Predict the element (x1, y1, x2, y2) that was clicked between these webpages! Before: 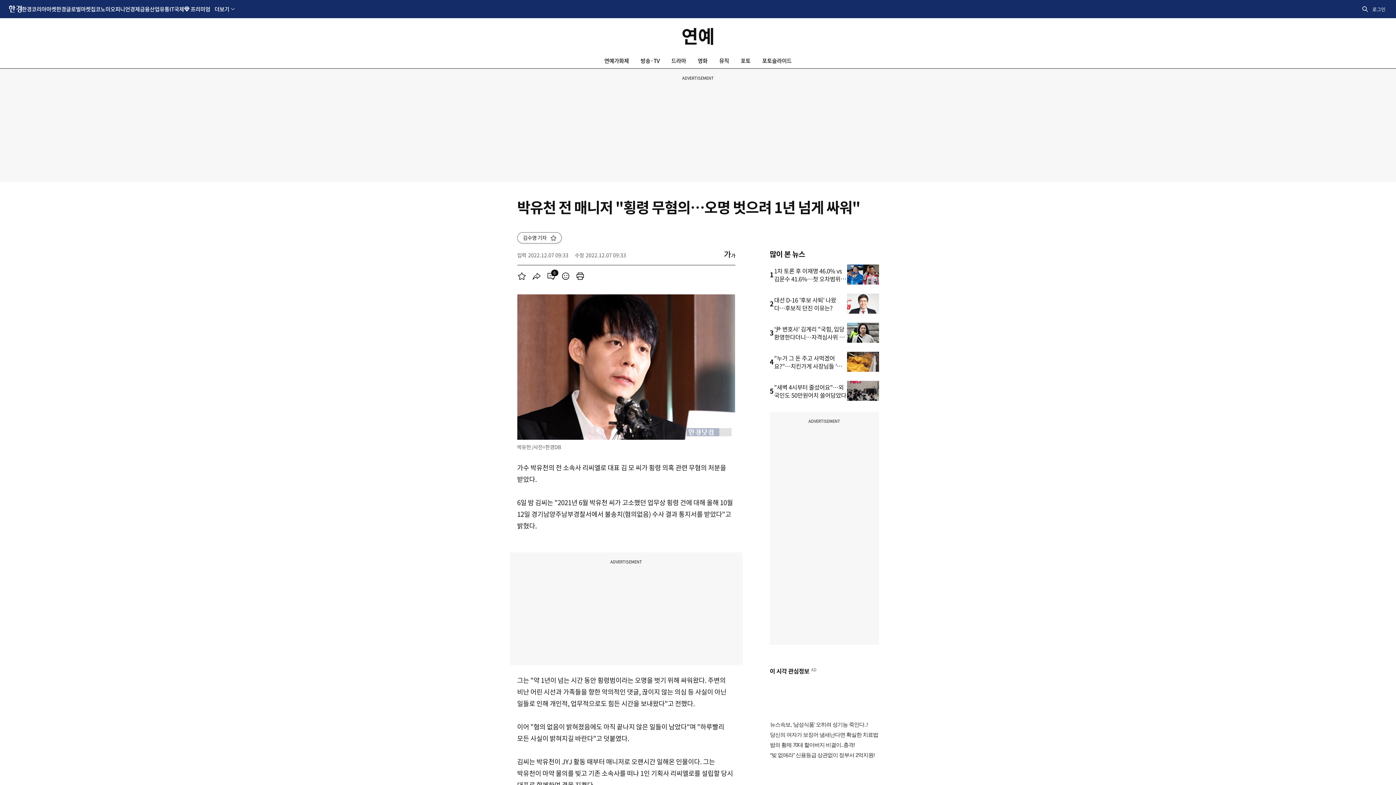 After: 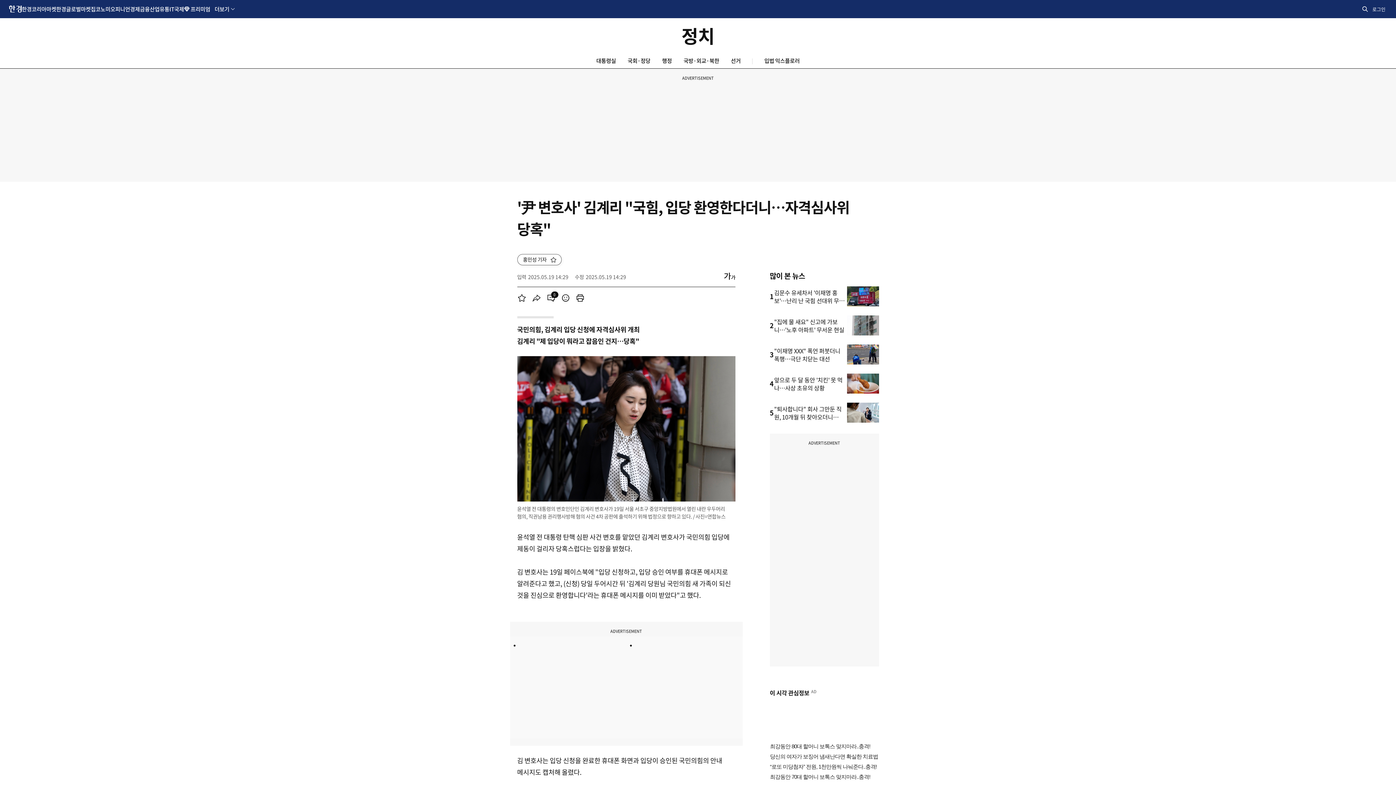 Action: bbox: (847, 322, 879, 342)